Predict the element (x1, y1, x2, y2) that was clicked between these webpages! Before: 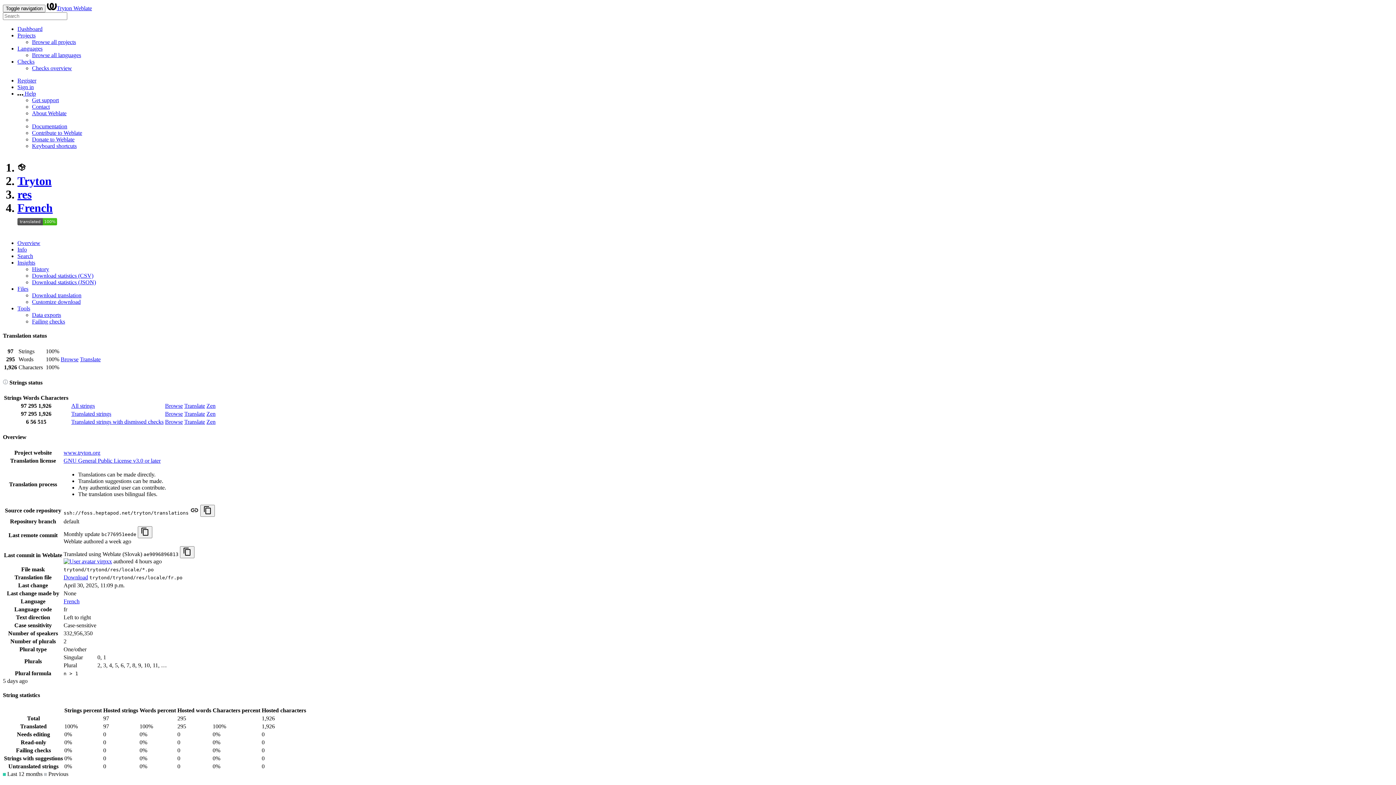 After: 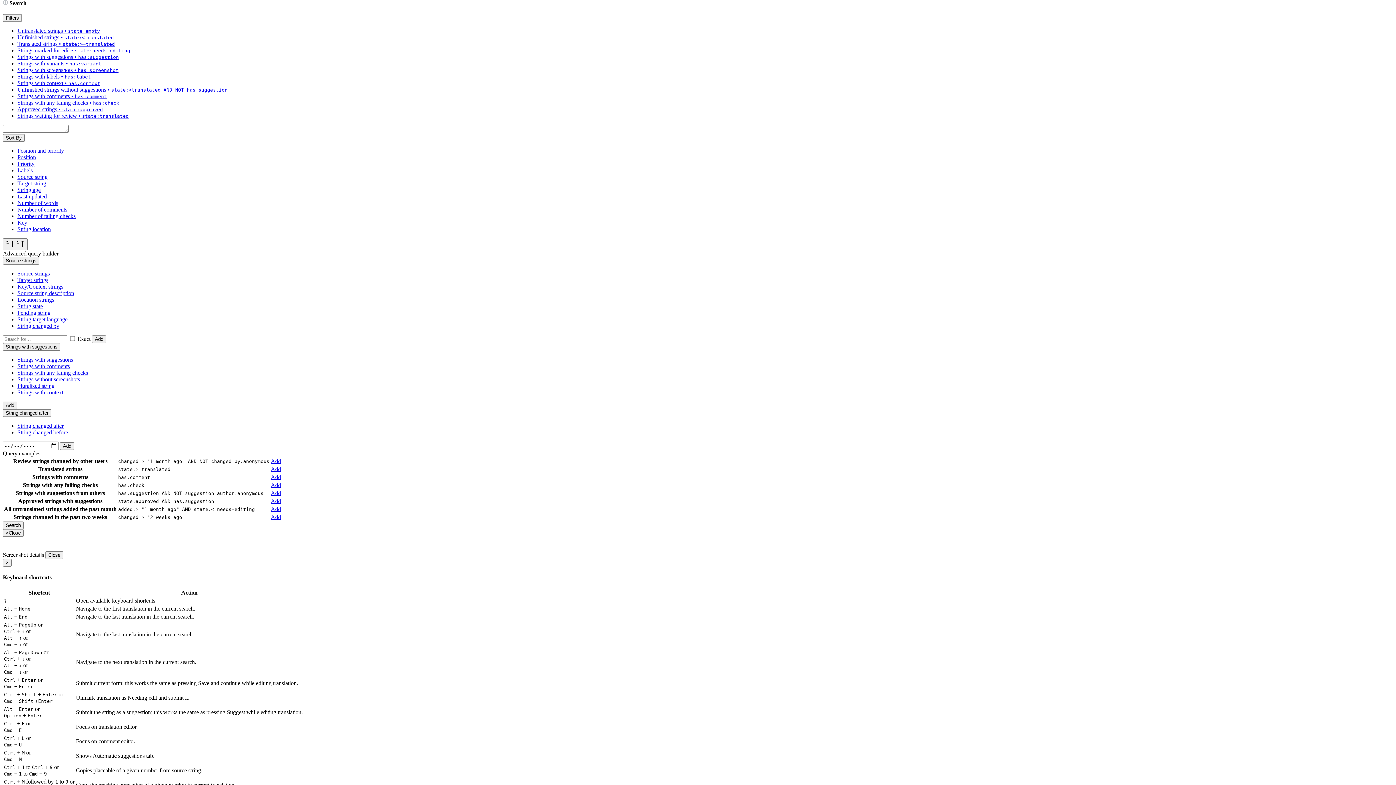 Action: label: Search bbox: (17, 253, 33, 259)